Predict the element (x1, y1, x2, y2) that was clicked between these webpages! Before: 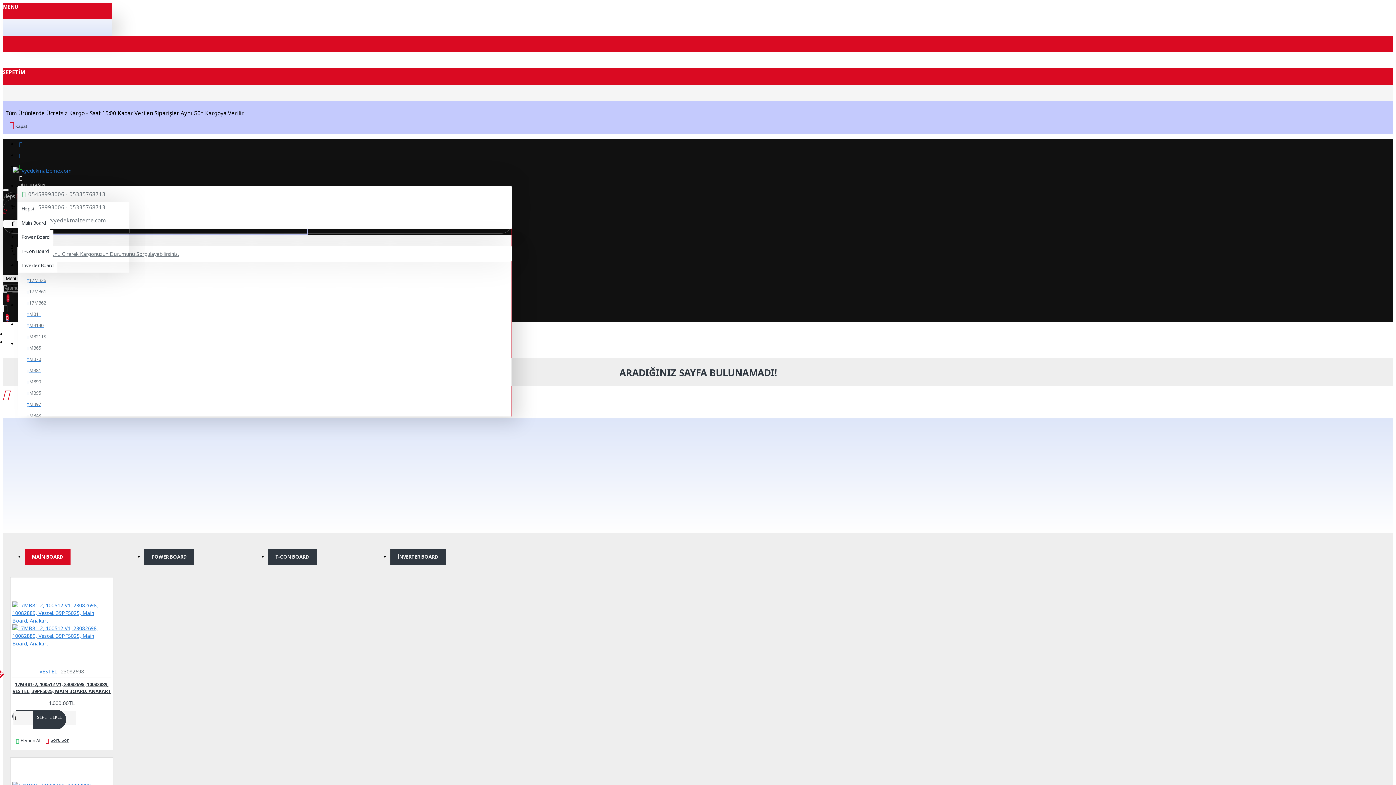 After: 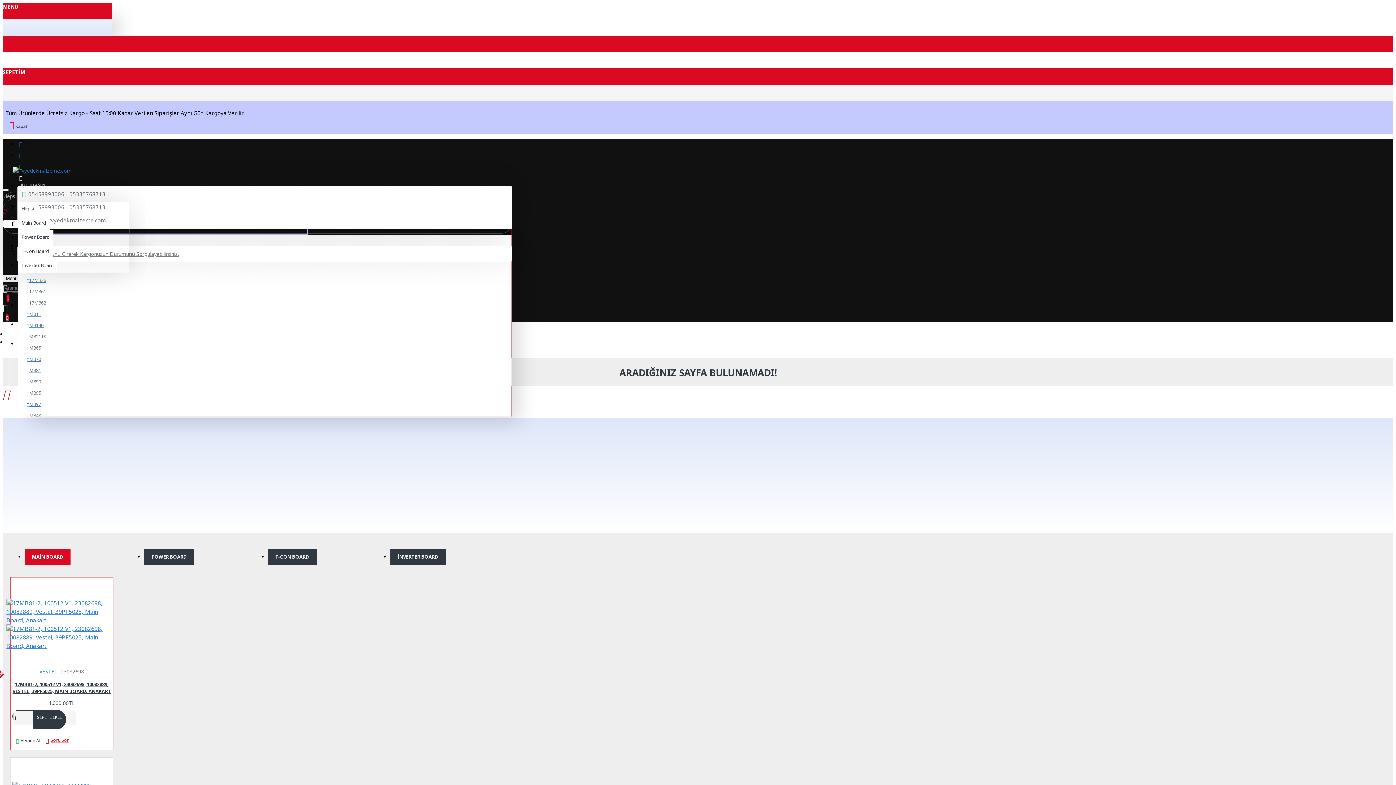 Action: bbox: (44, 736, 71, 746) label: Soru Sor